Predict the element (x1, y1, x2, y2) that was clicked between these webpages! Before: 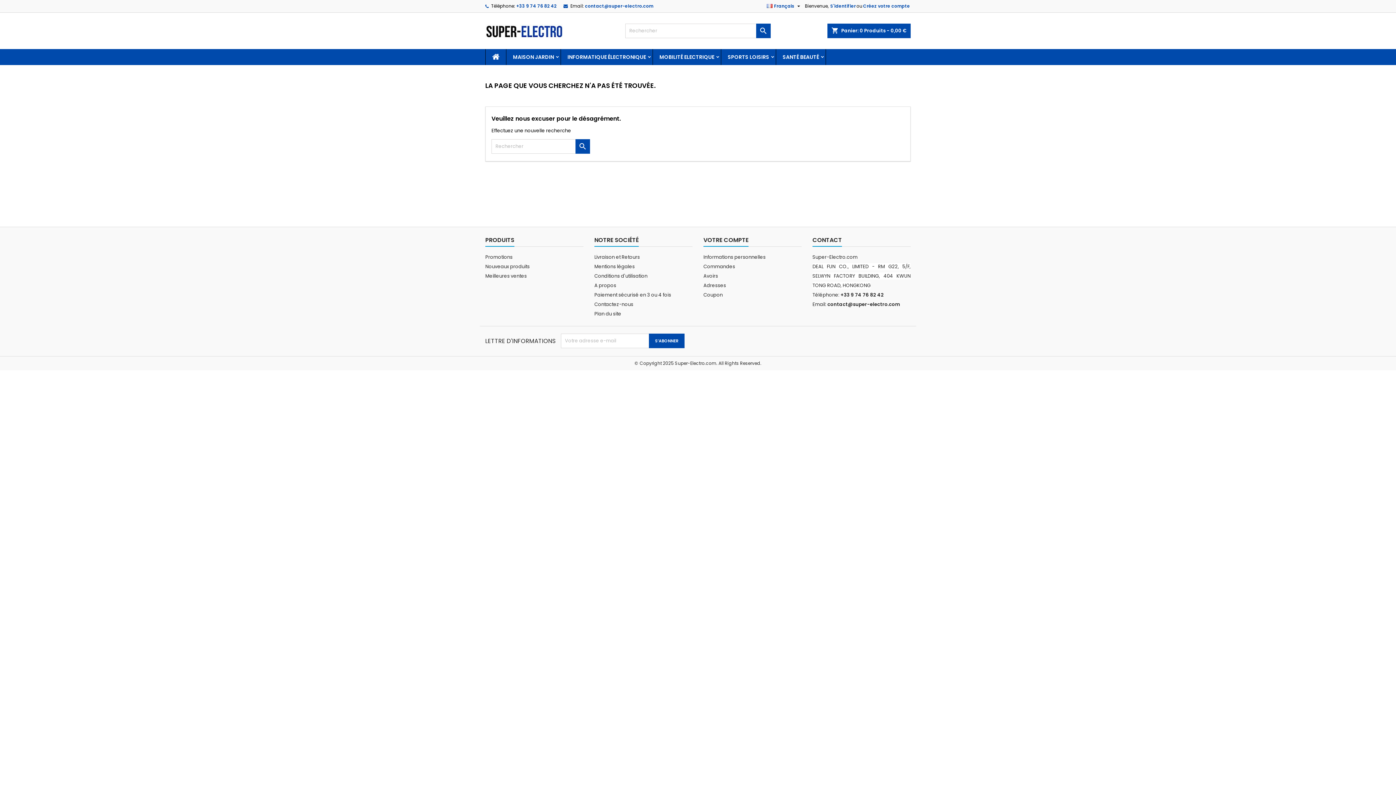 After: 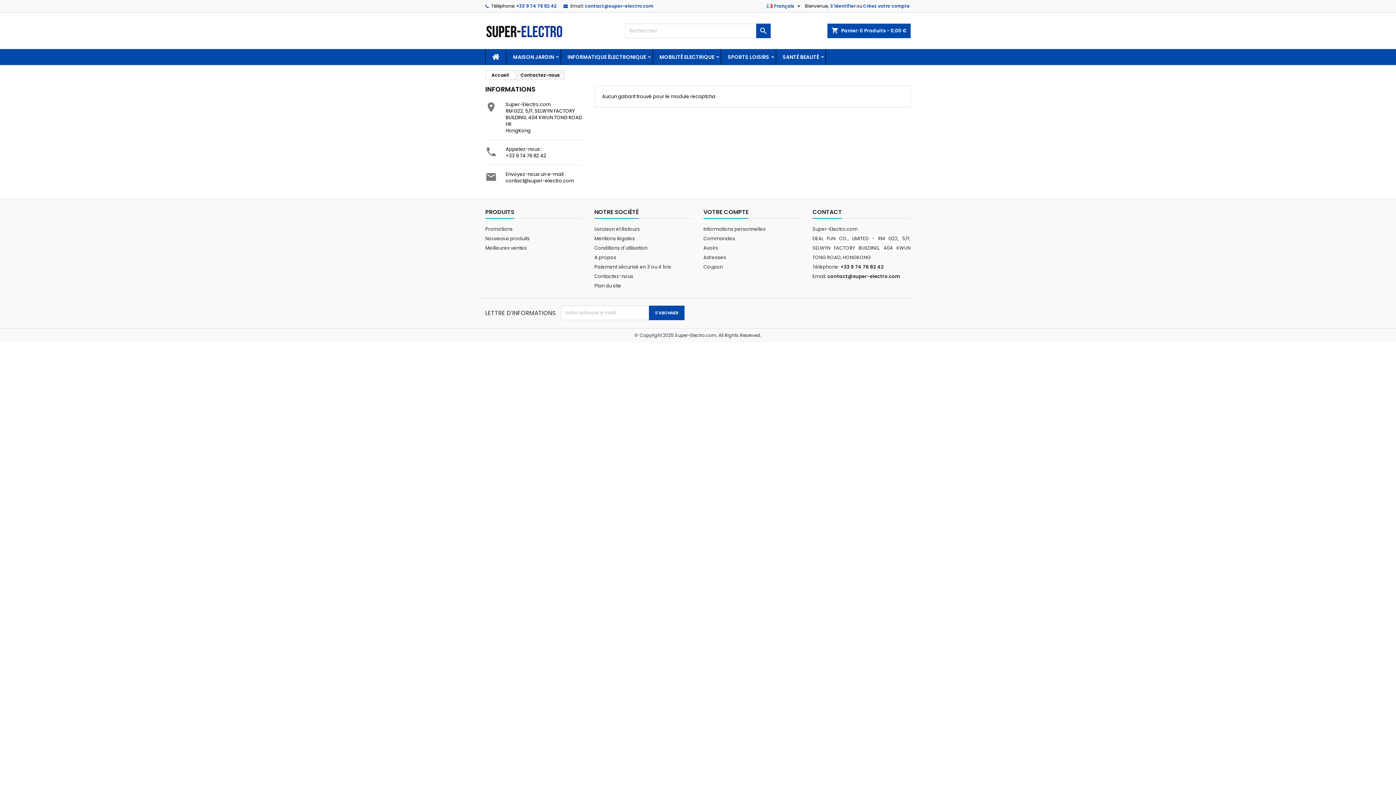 Action: bbox: (594, 301, 633, 308) label: Contactez-nous